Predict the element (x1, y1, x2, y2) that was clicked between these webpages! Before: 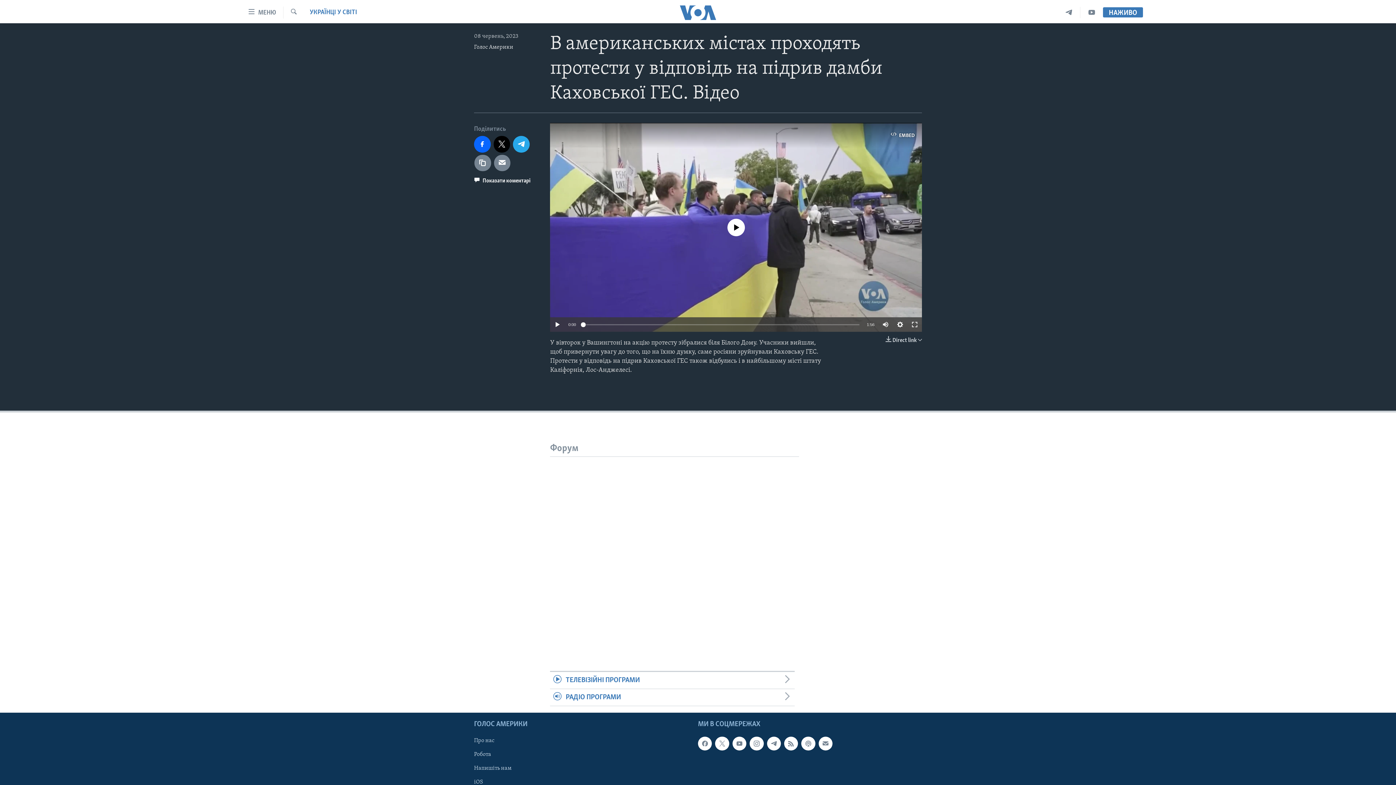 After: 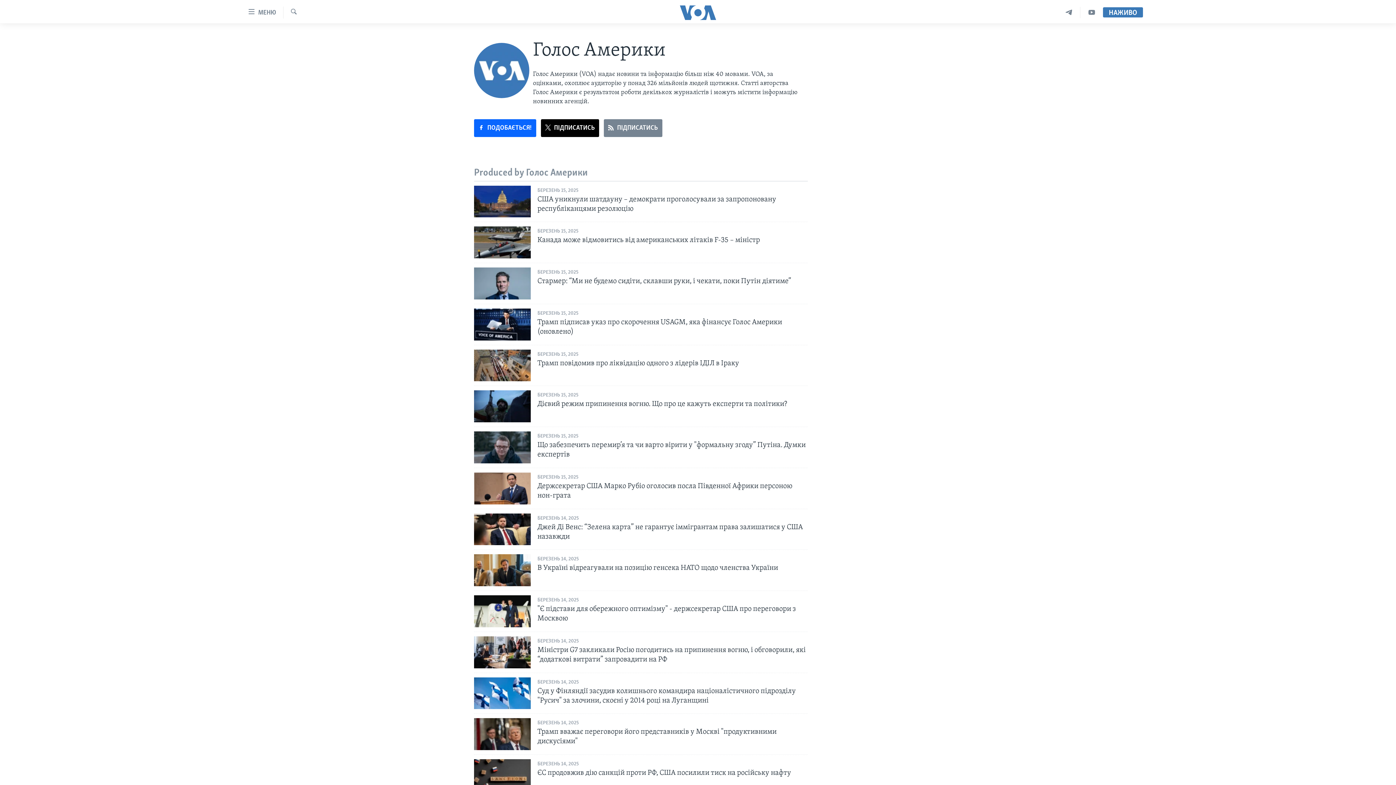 Action: label: Голос Америки bbox: (474, 44, 513, 50)